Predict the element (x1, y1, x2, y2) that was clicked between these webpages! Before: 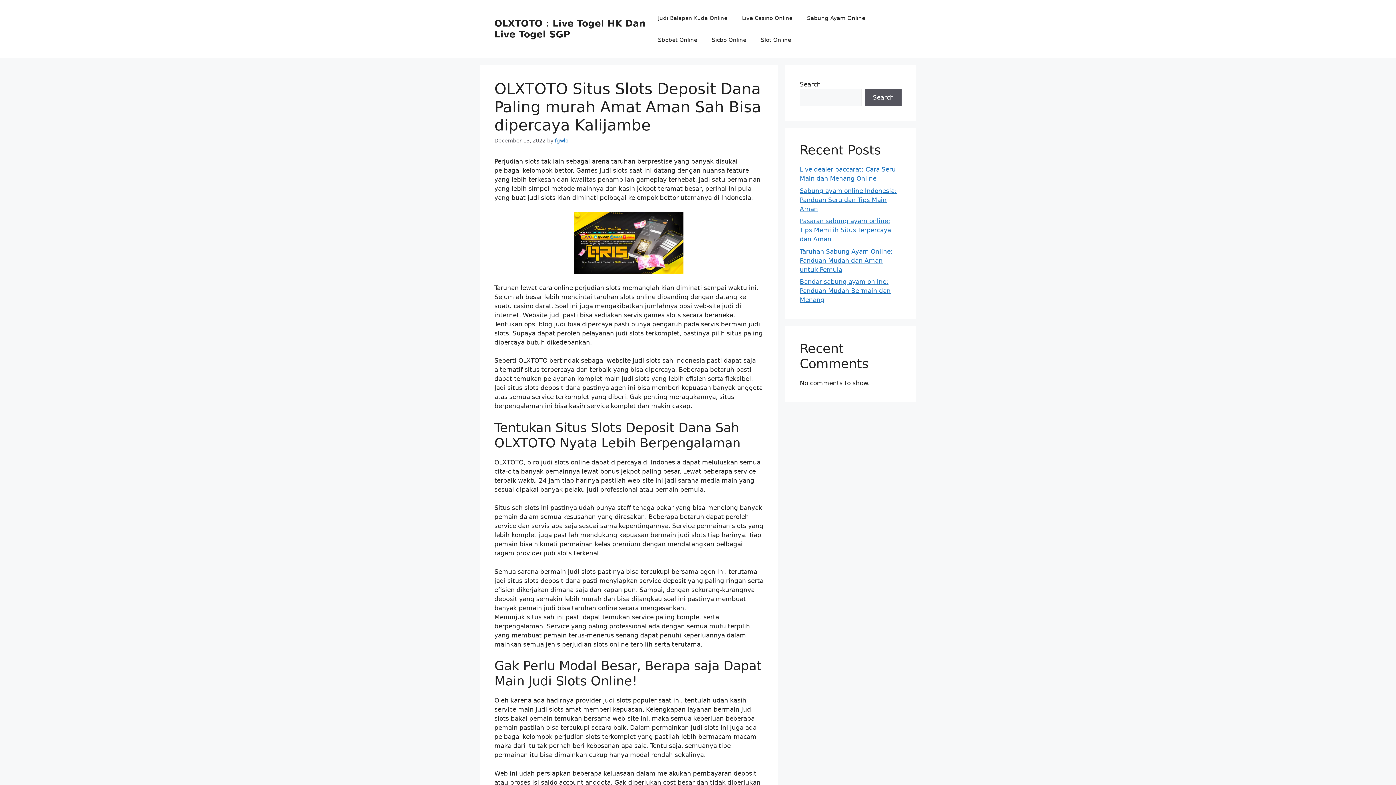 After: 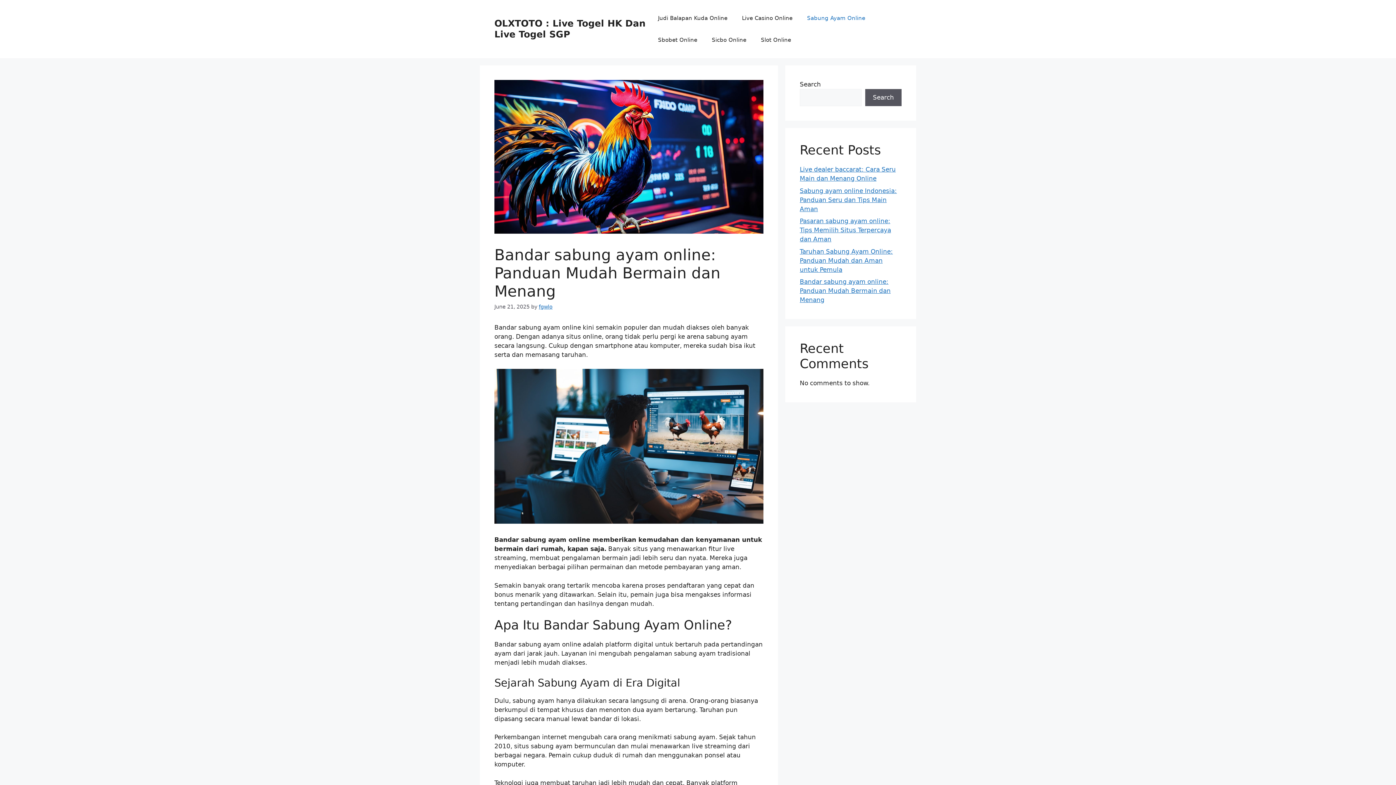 Action: label: Bandar sabung ayam online: Panduan Mudah Bermain dan Menang bbox: (800, 278, 890, 303)